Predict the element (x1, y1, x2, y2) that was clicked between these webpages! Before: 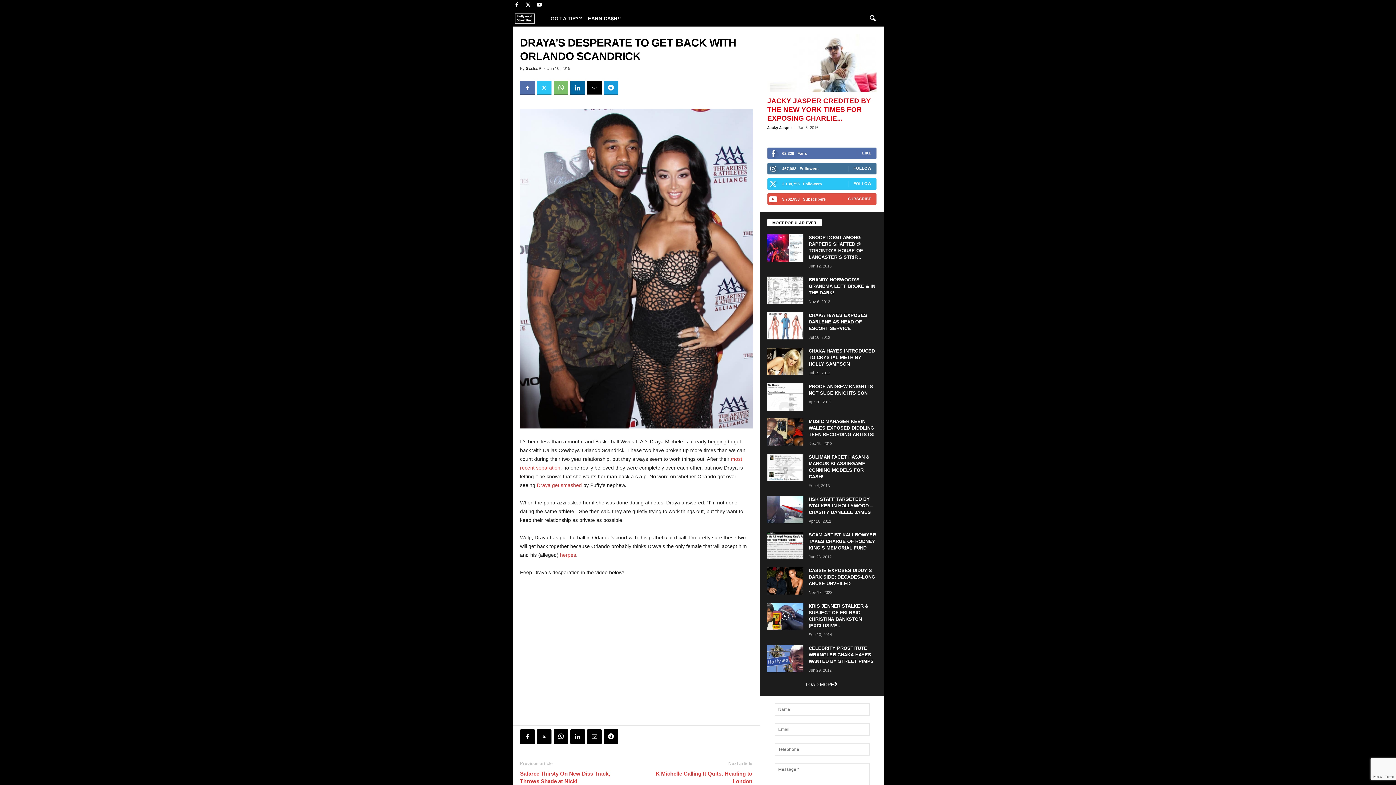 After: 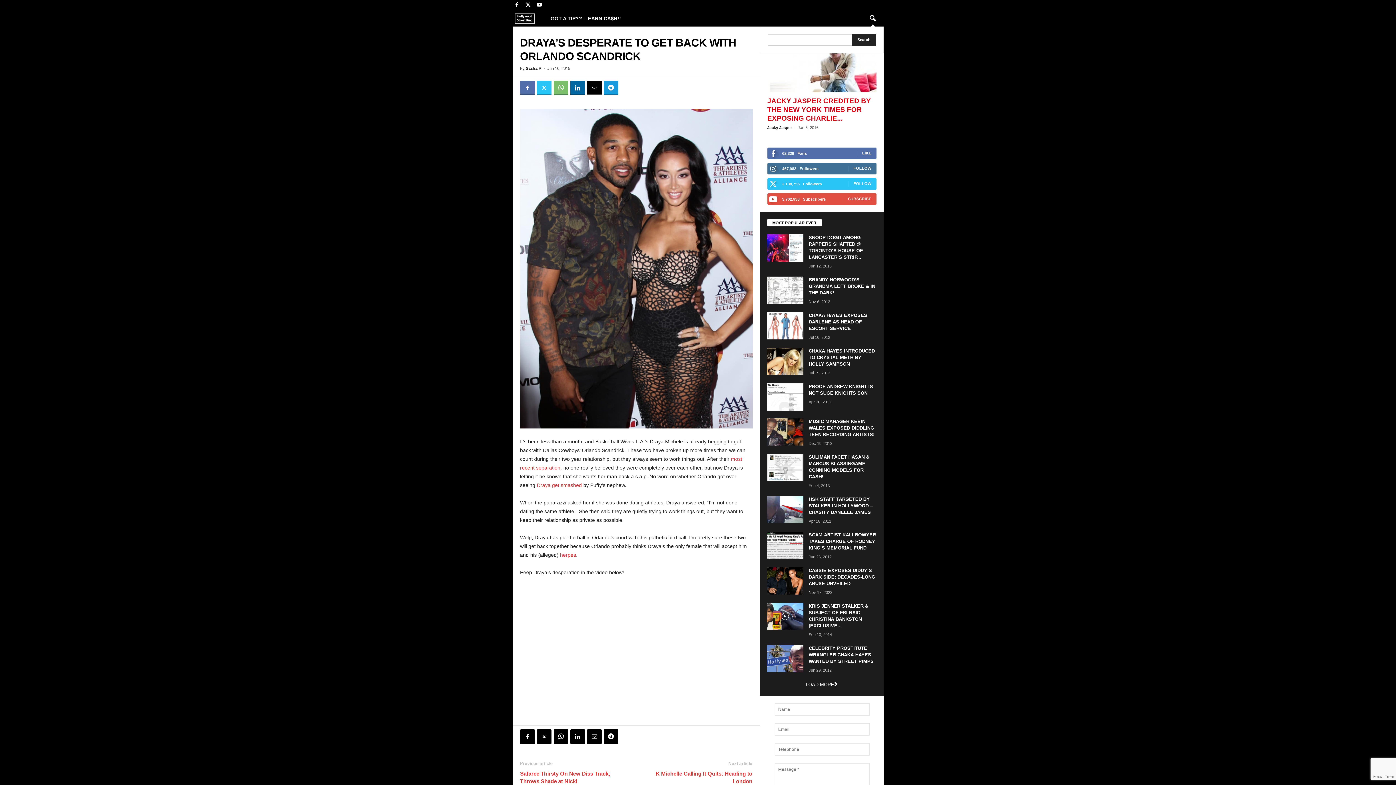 Action: bbox: (864, 10, 880, 26) label: search icon